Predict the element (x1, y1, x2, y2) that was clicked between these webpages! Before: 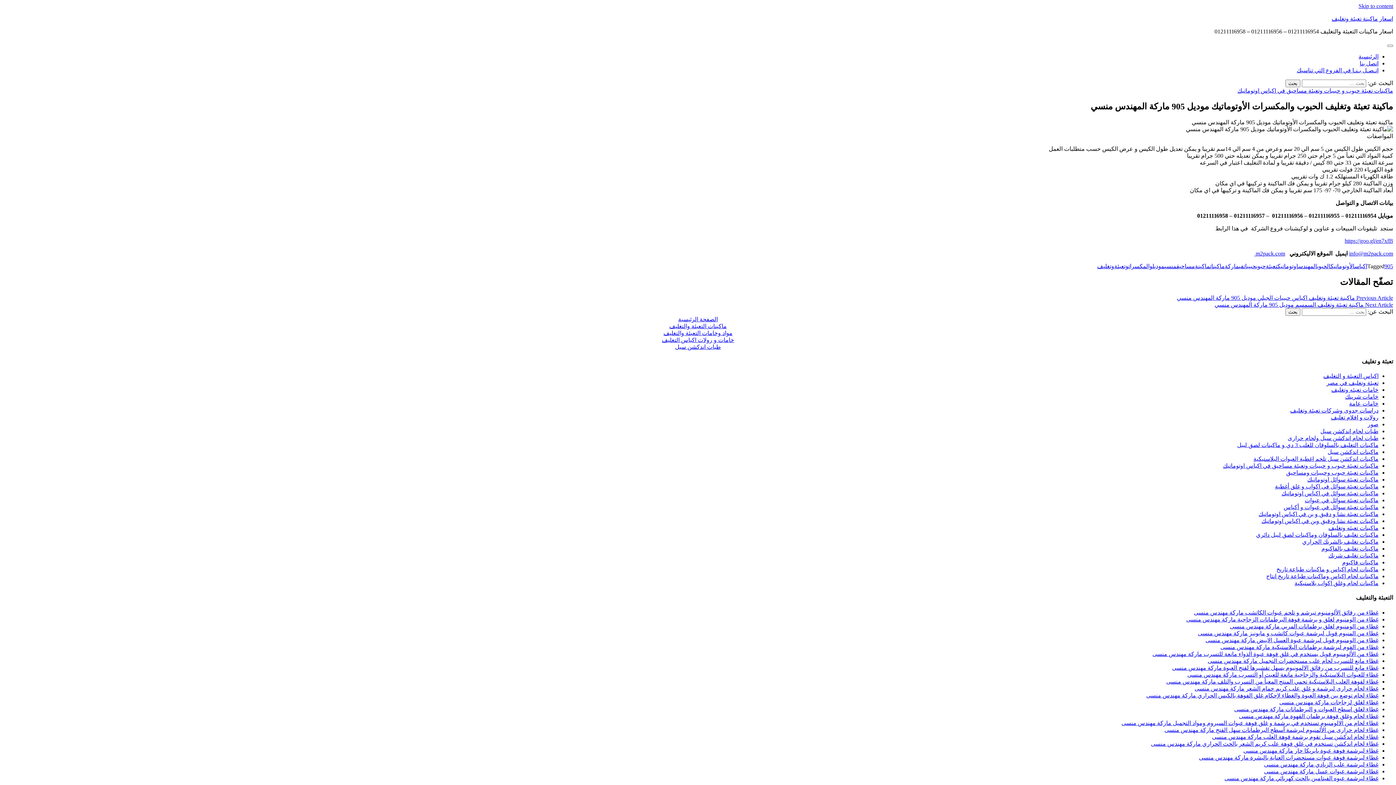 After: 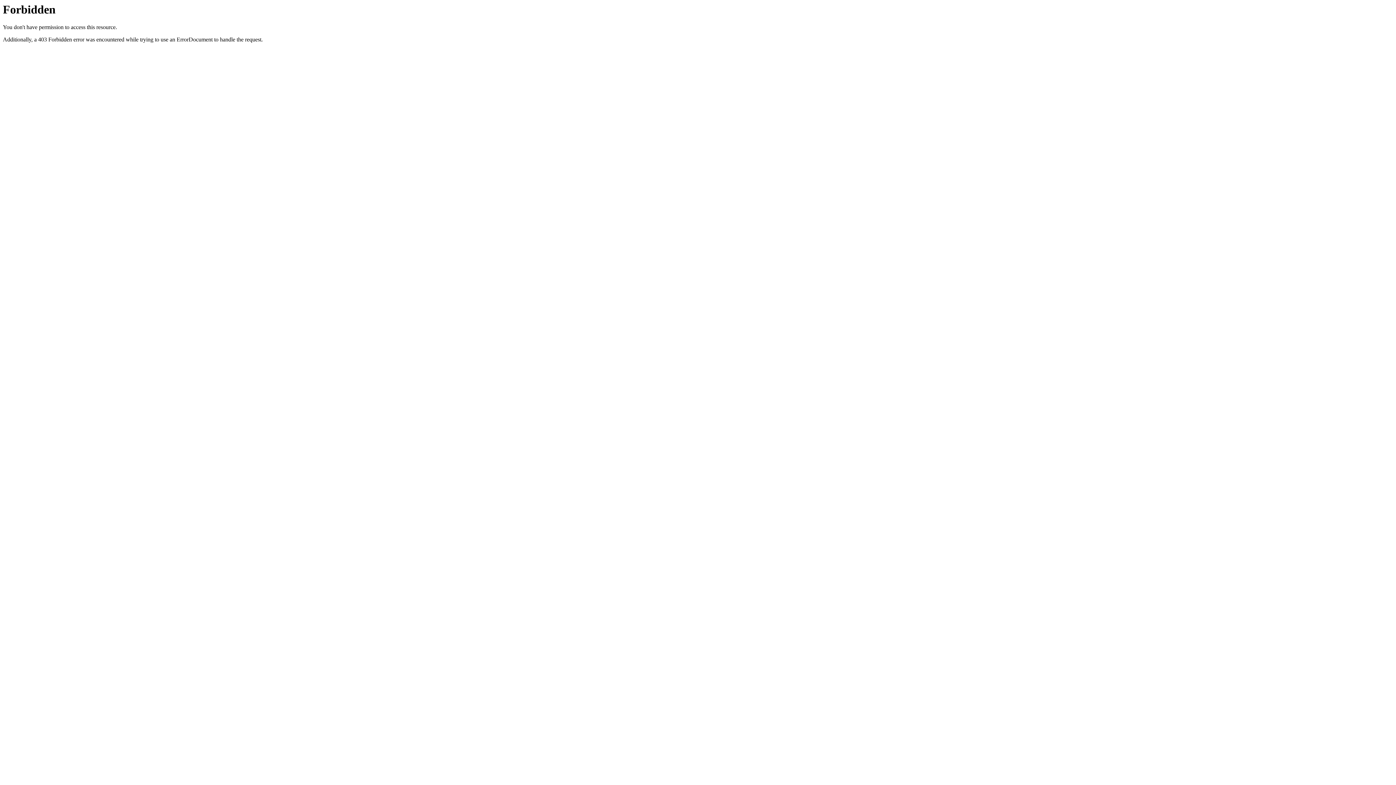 Action: label: m2pack.com  bbox: (1254, 250, 1285, 256)